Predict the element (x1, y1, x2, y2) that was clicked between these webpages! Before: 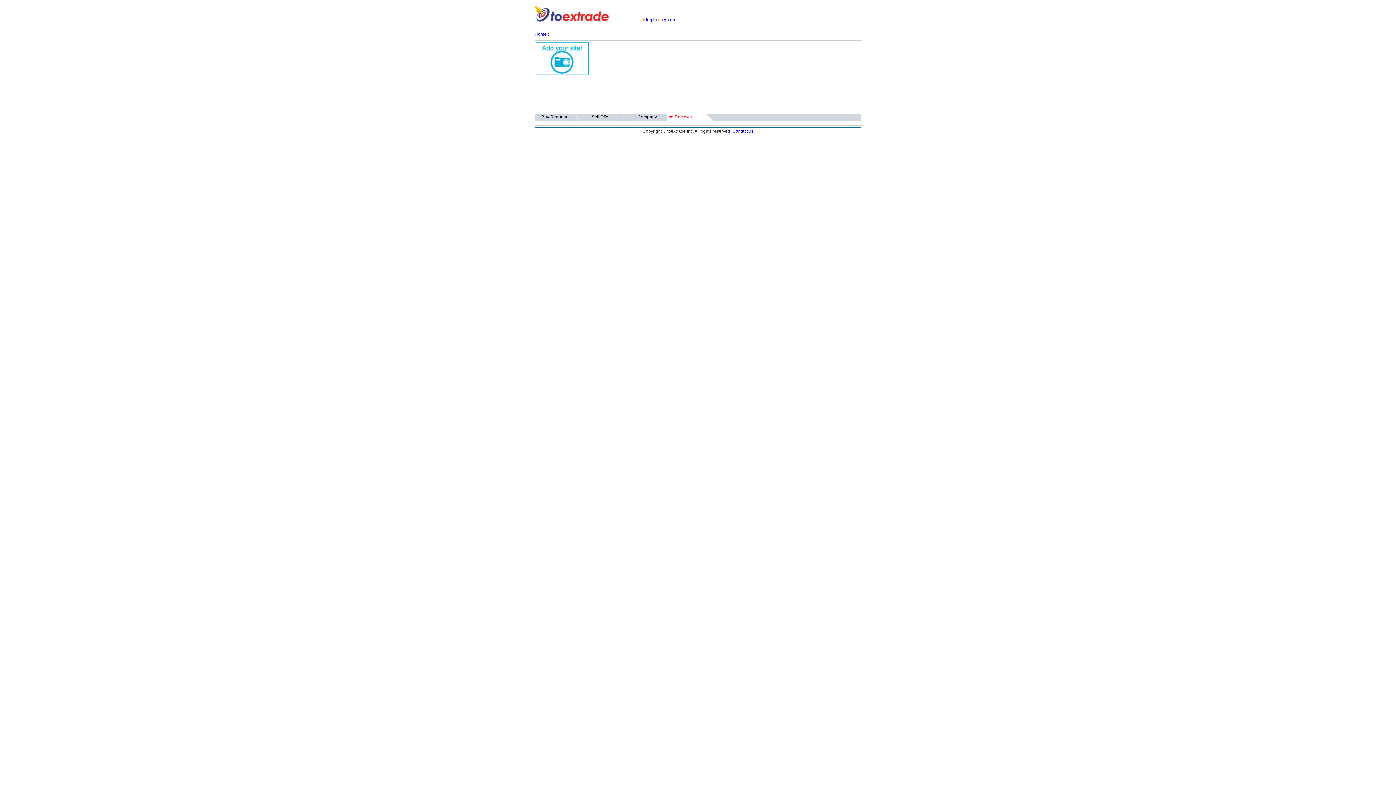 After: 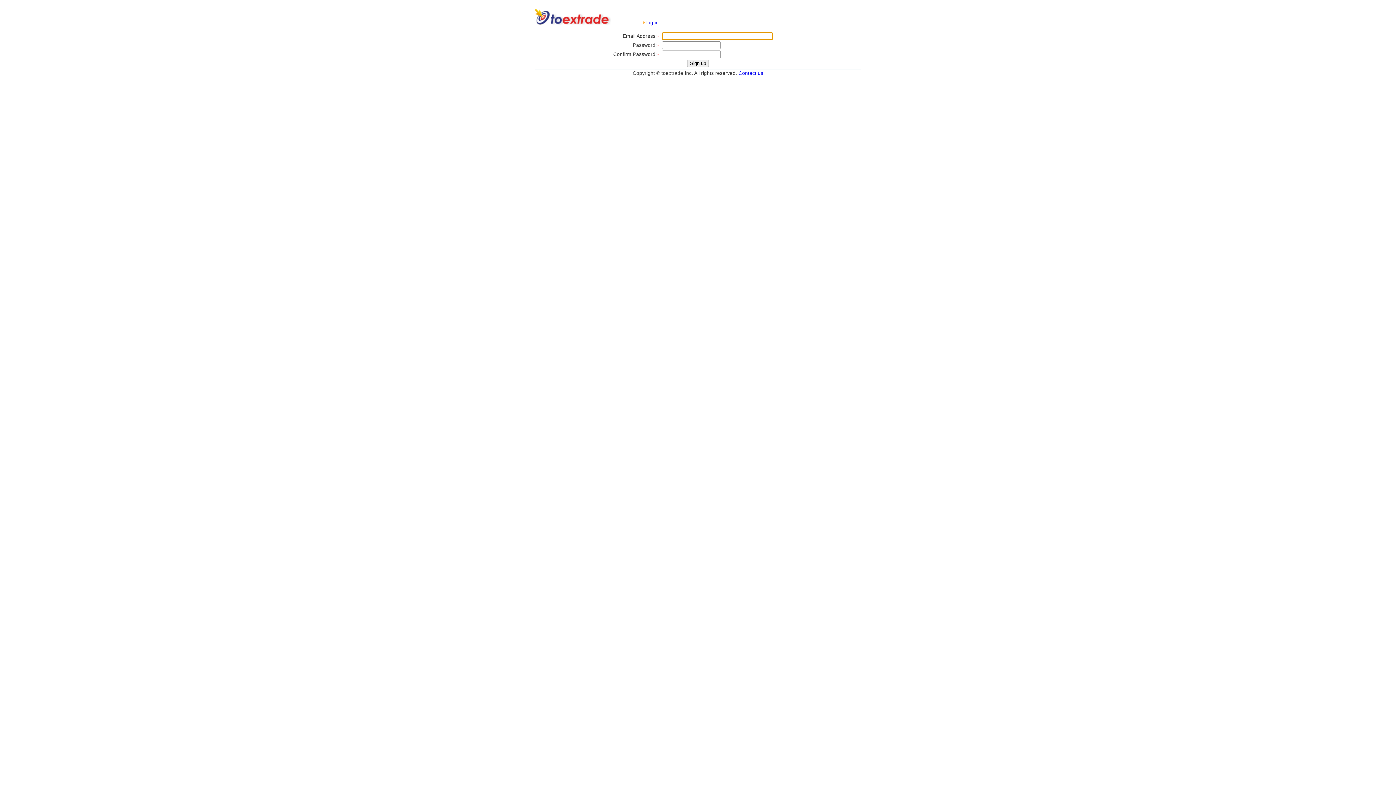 Action: bbox: (660, 17, 675, 22) label: sign up